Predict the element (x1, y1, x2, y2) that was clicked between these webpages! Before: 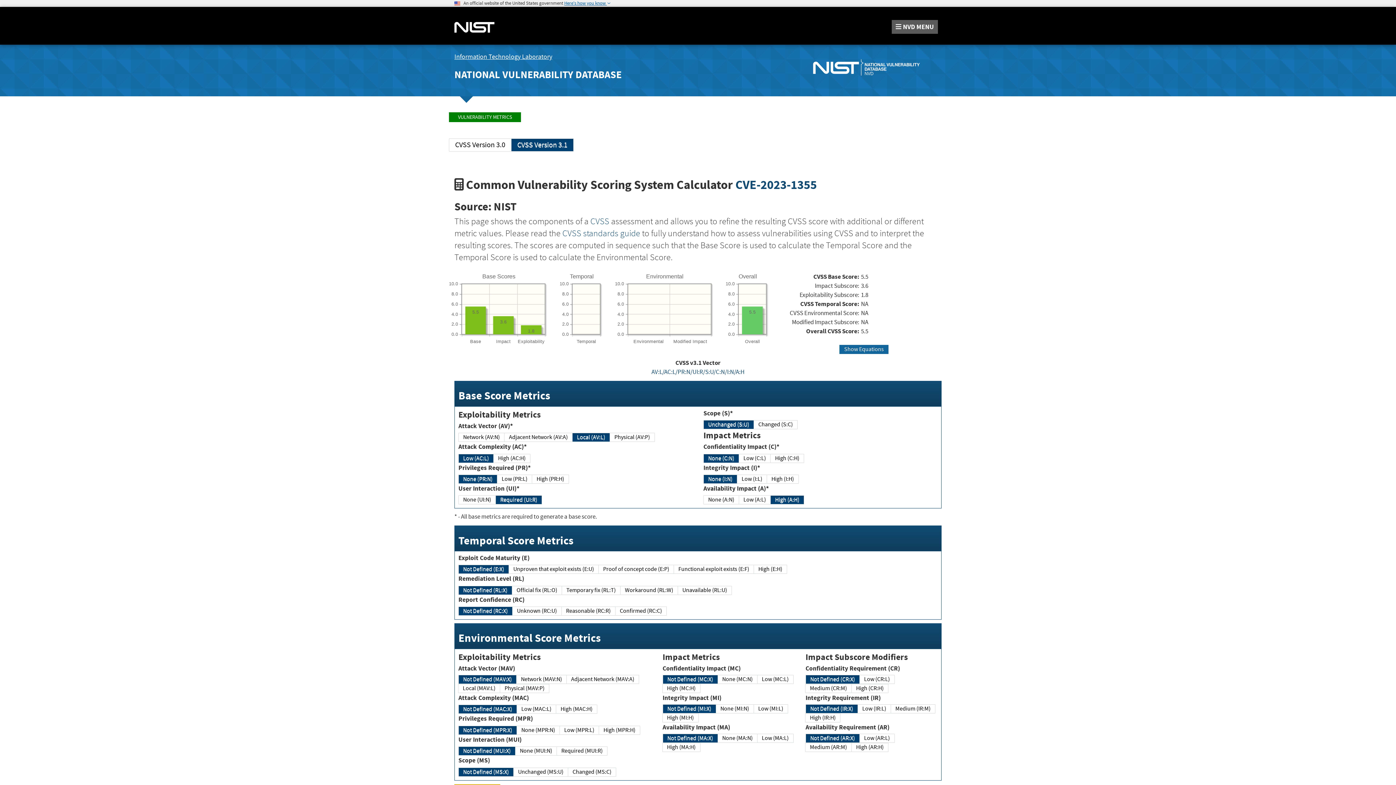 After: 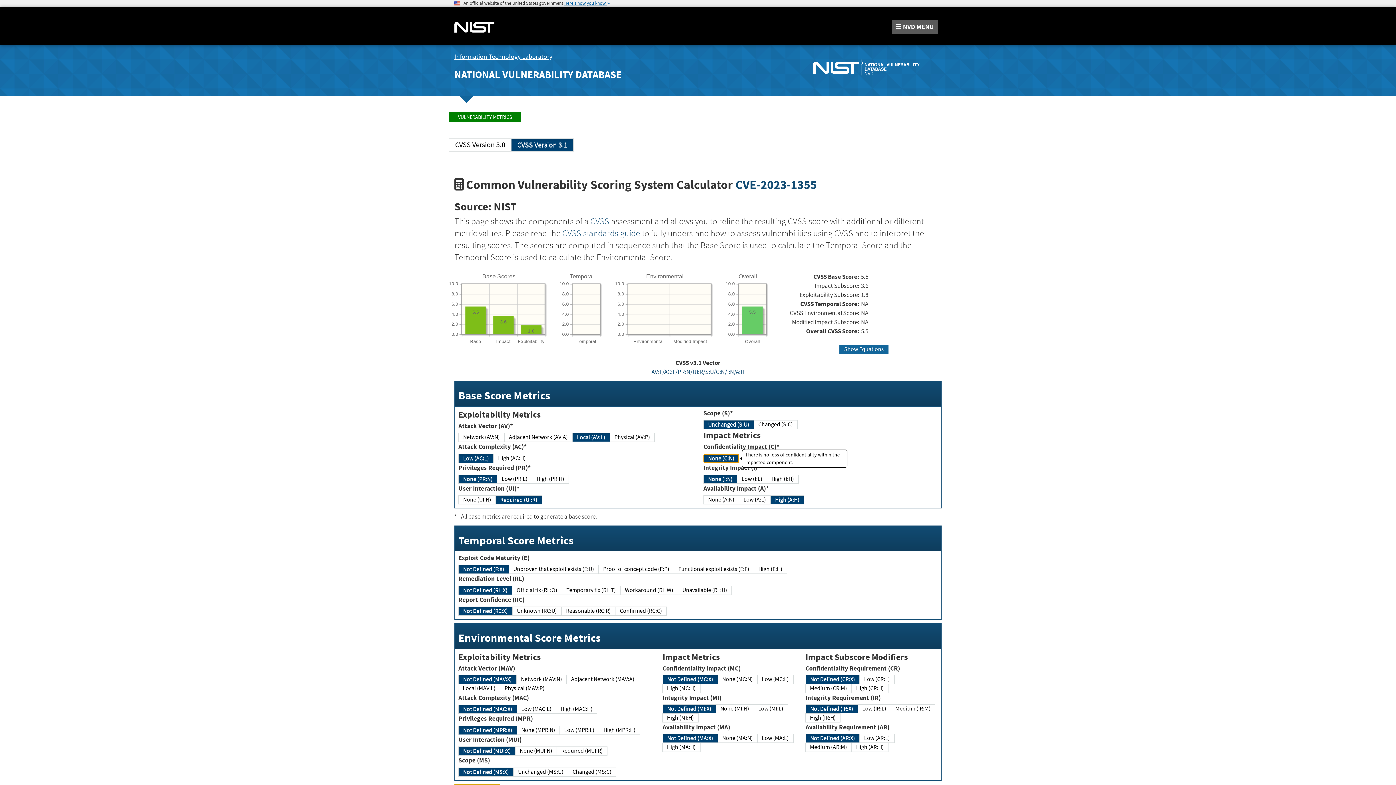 Action: bbox: (703, 454, 739, 463) label: None (C:N)